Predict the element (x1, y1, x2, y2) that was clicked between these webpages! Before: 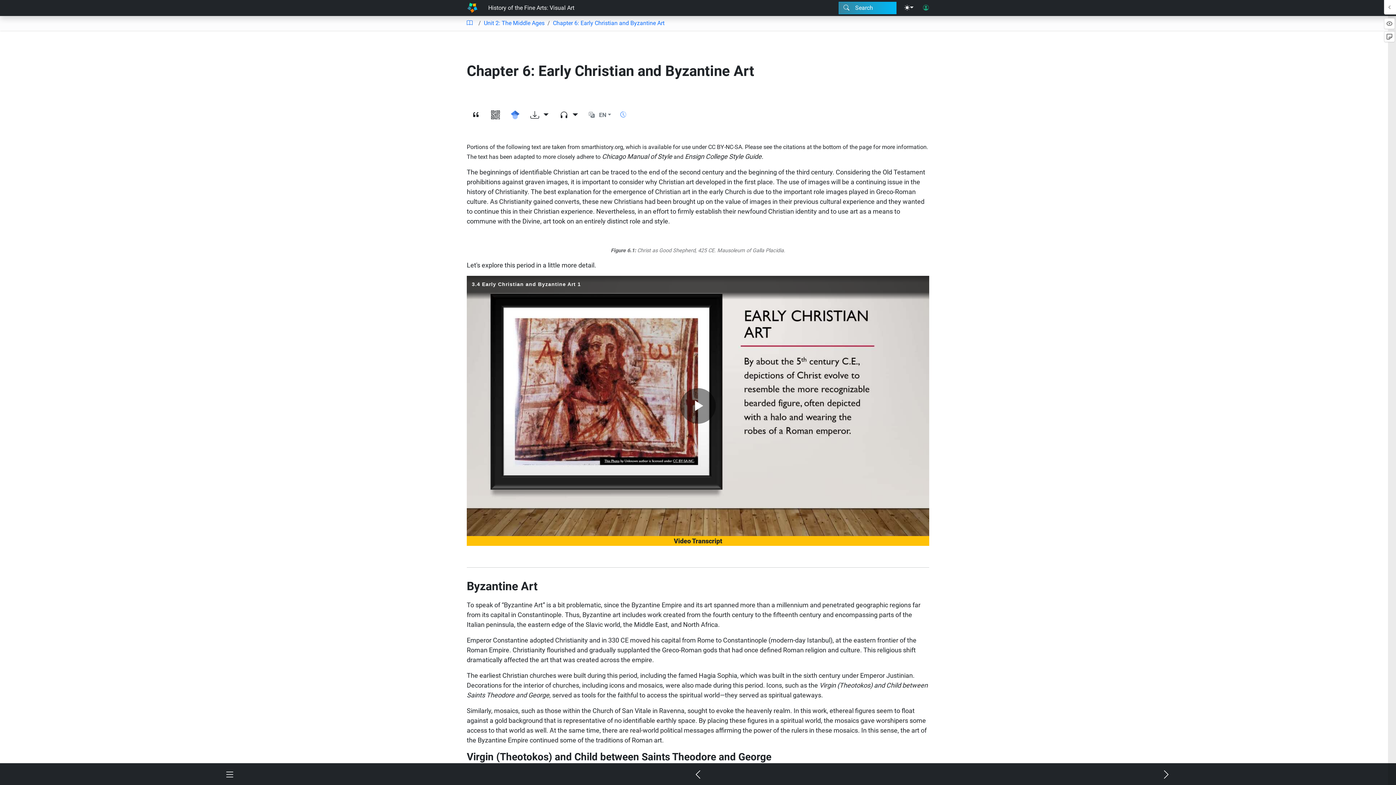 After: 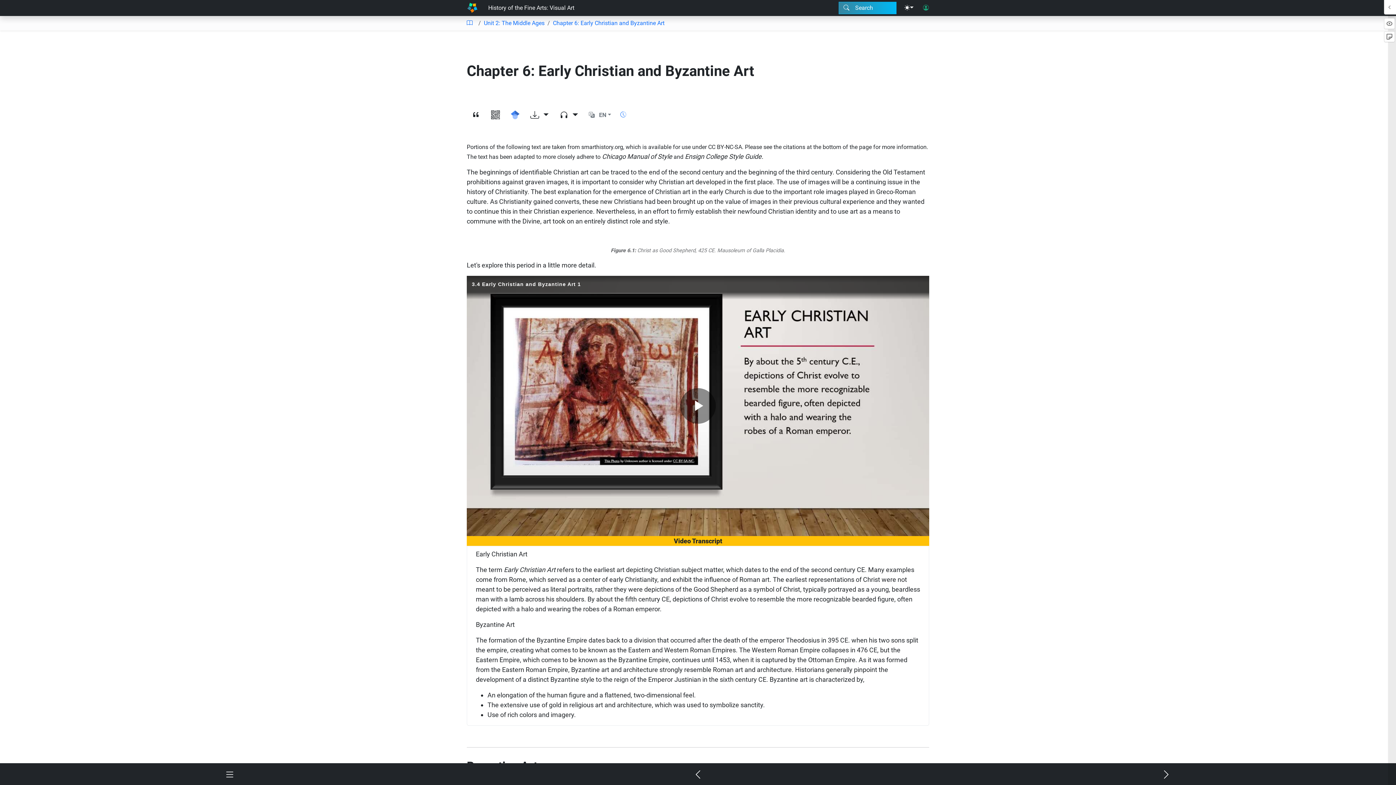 Action: label: Video Transcript bbox: (466, 536, 929, 546)